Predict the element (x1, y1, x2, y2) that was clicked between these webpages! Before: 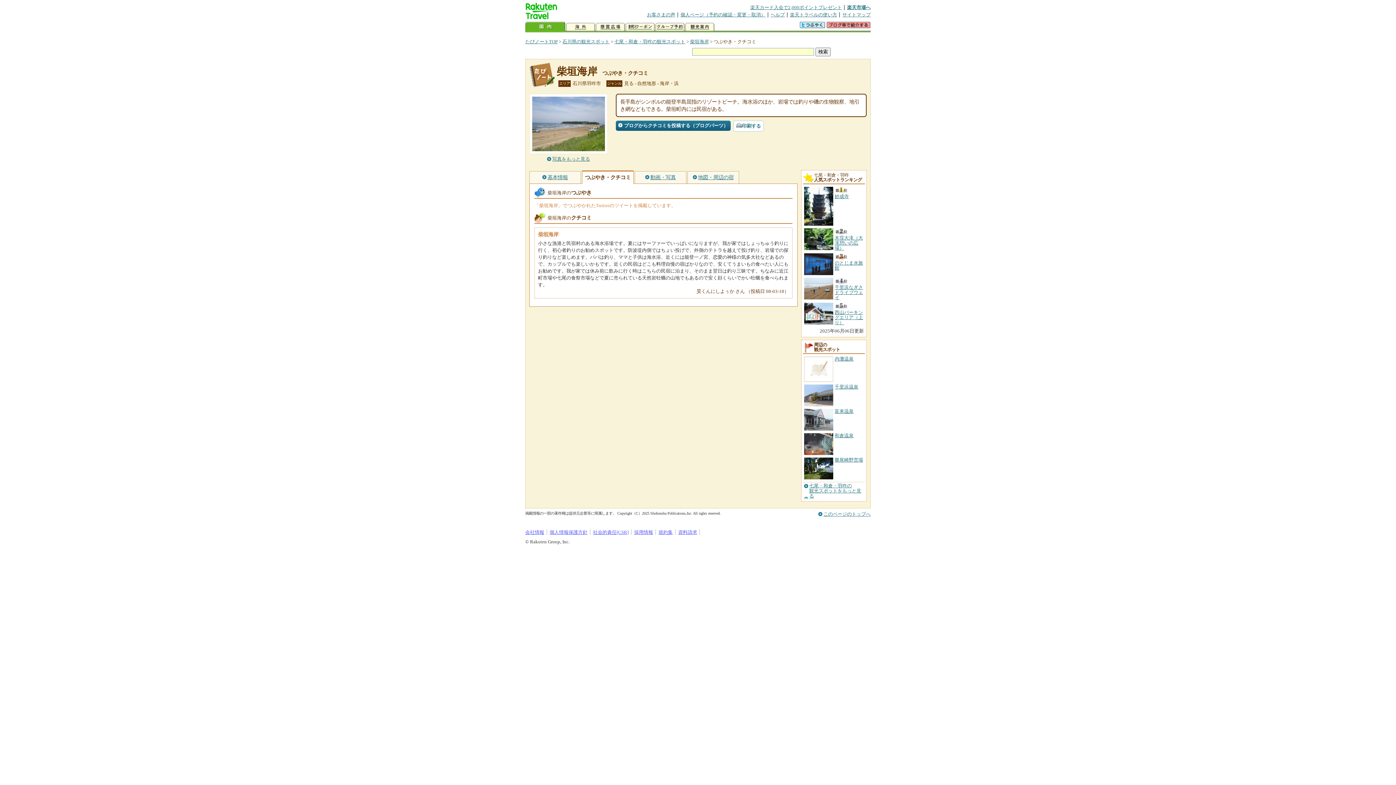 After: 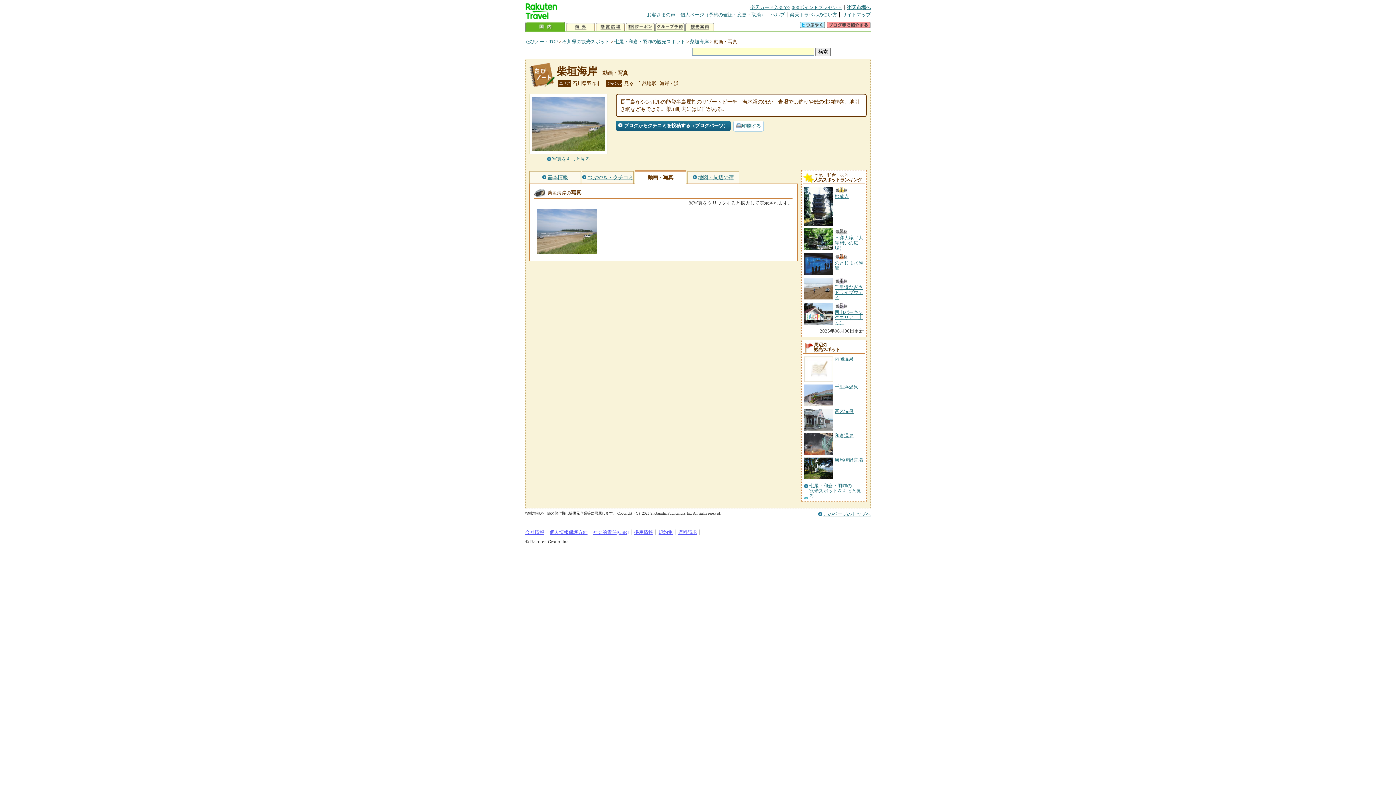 Action: bbox: (634, 171, 686, 183) label: 動画・写真